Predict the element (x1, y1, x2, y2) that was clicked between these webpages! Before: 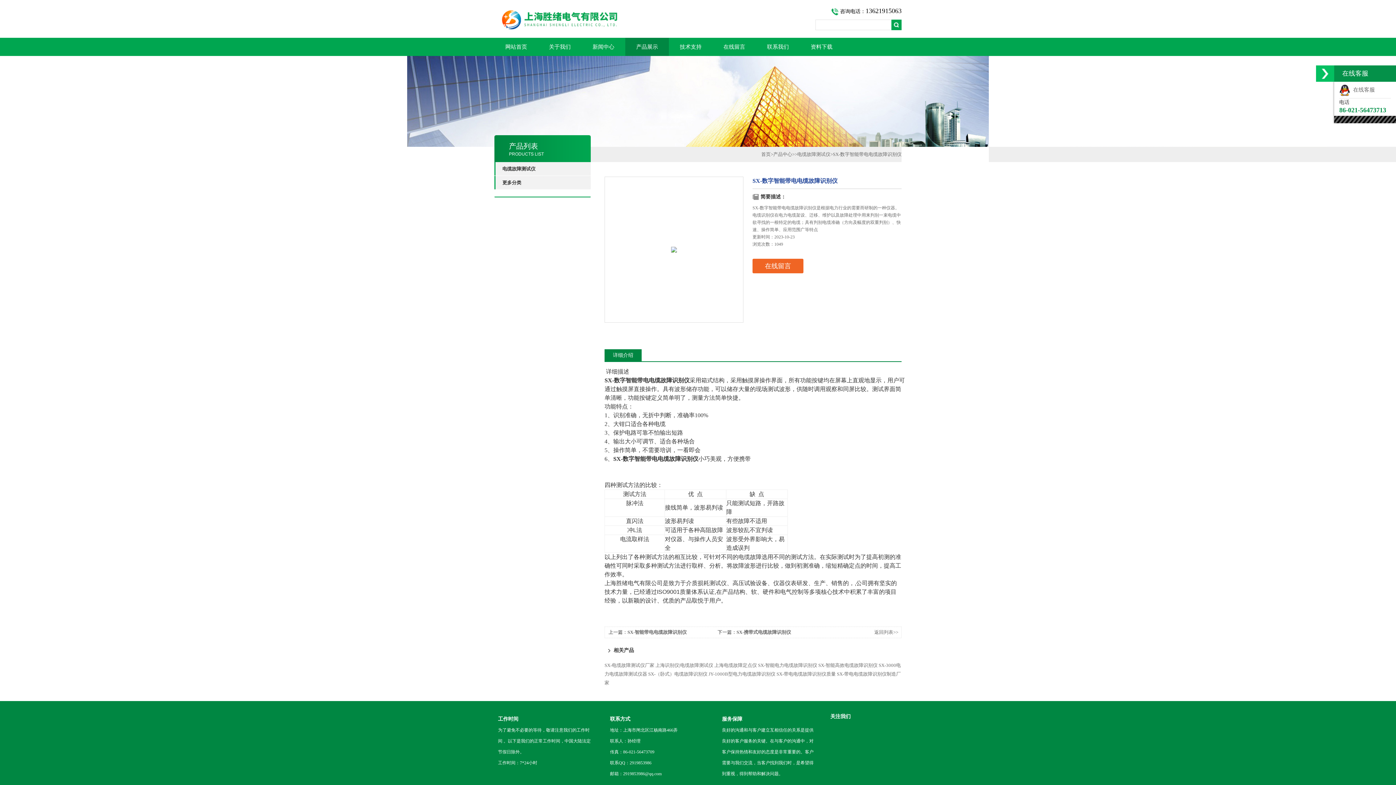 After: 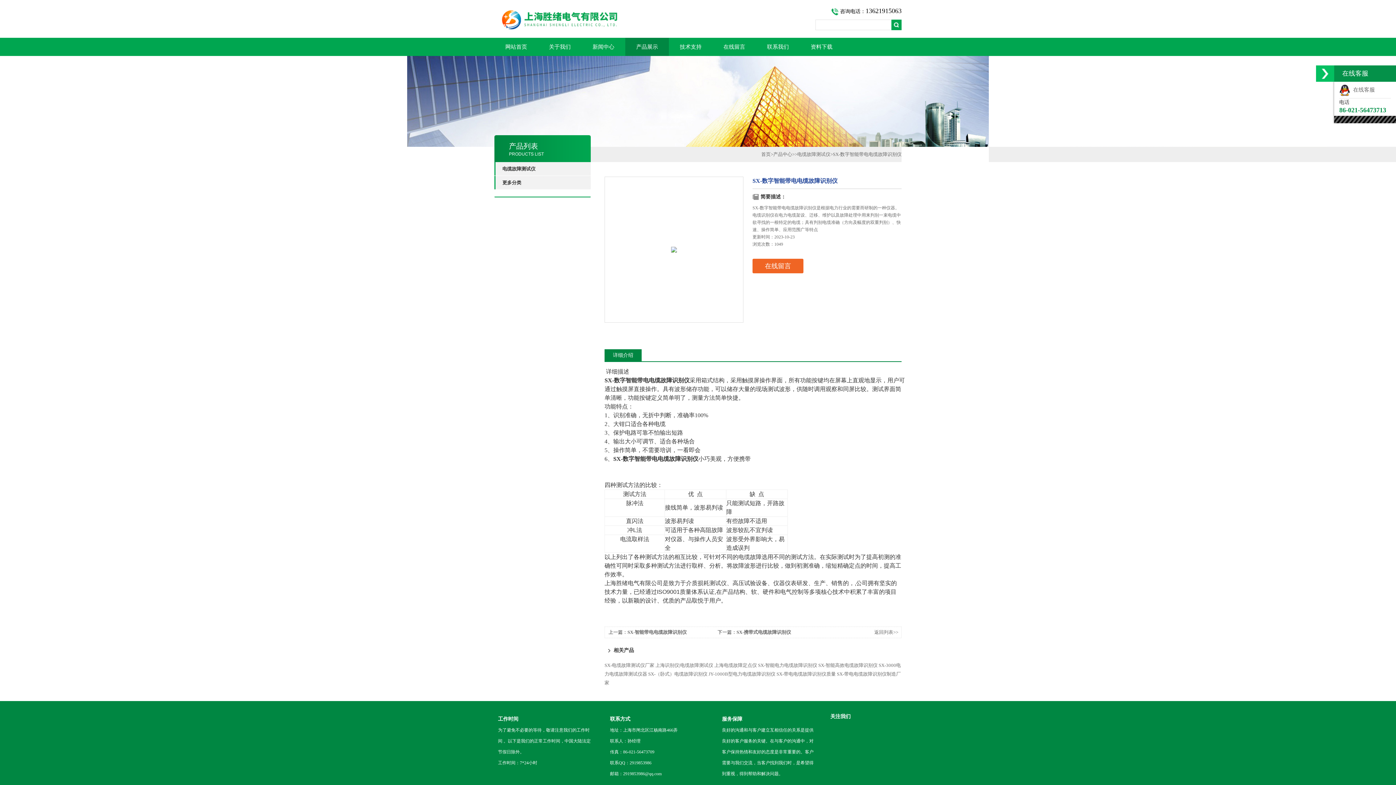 Action: bbox: (604, 349, 641, 361) label: 详细介绍